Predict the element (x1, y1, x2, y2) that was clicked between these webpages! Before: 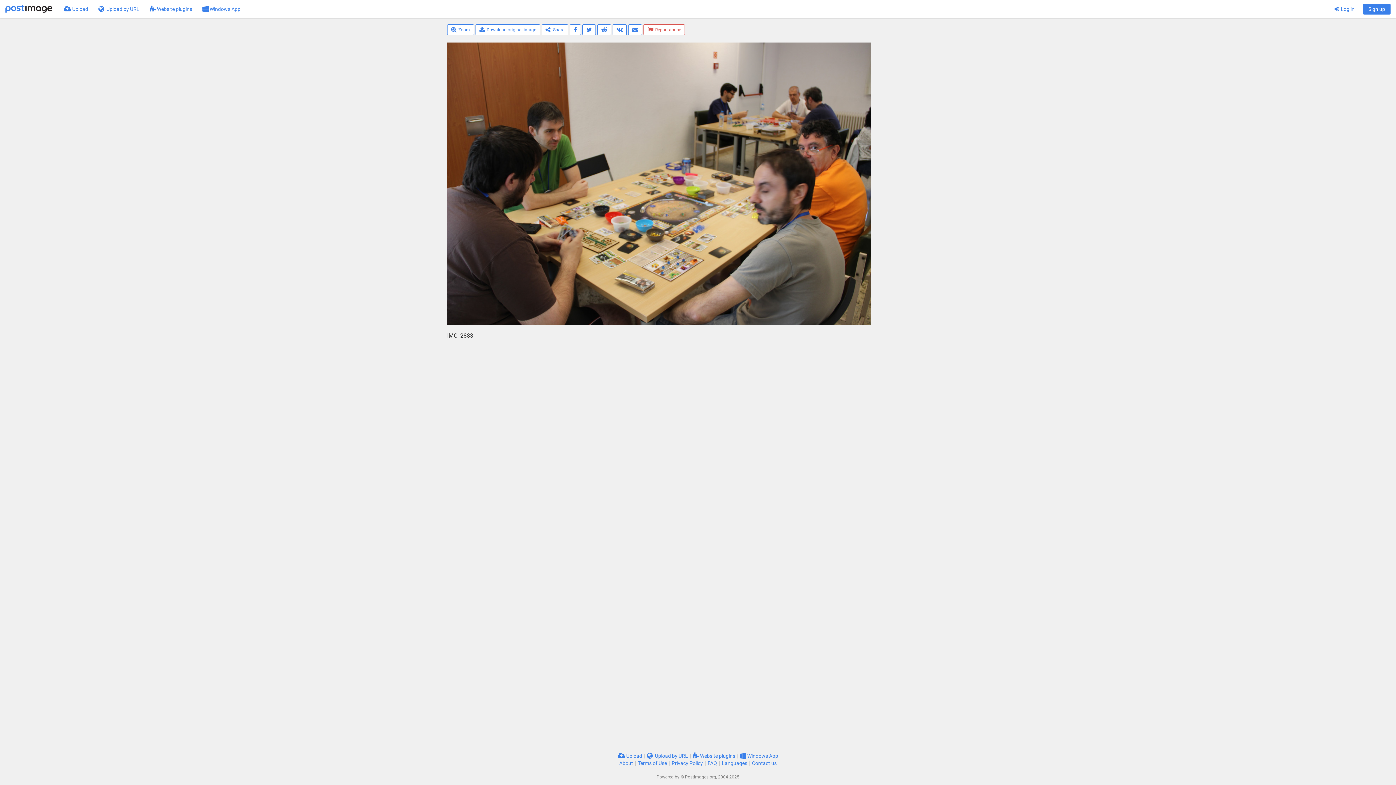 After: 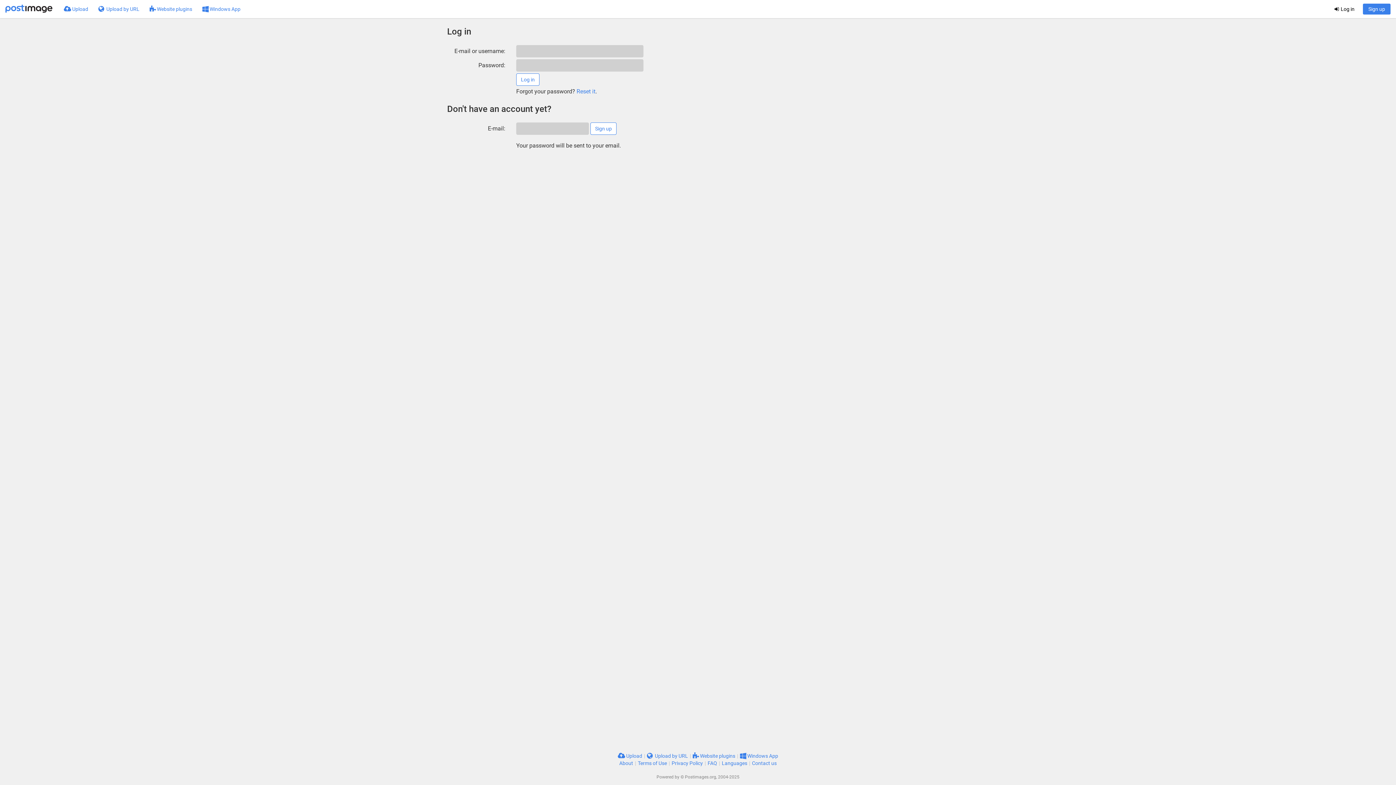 Action: bbox: (1329, 0, 1360, 18) label:  Log in